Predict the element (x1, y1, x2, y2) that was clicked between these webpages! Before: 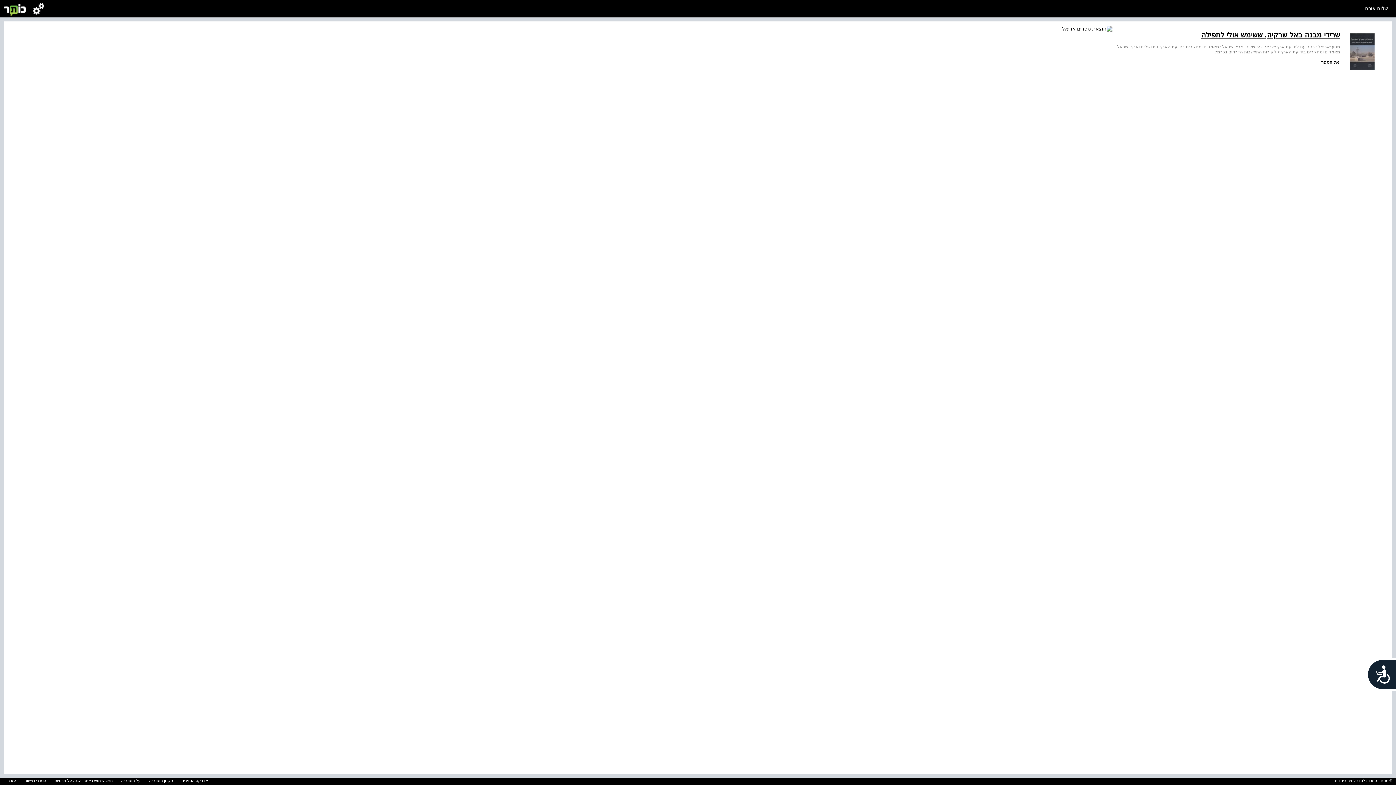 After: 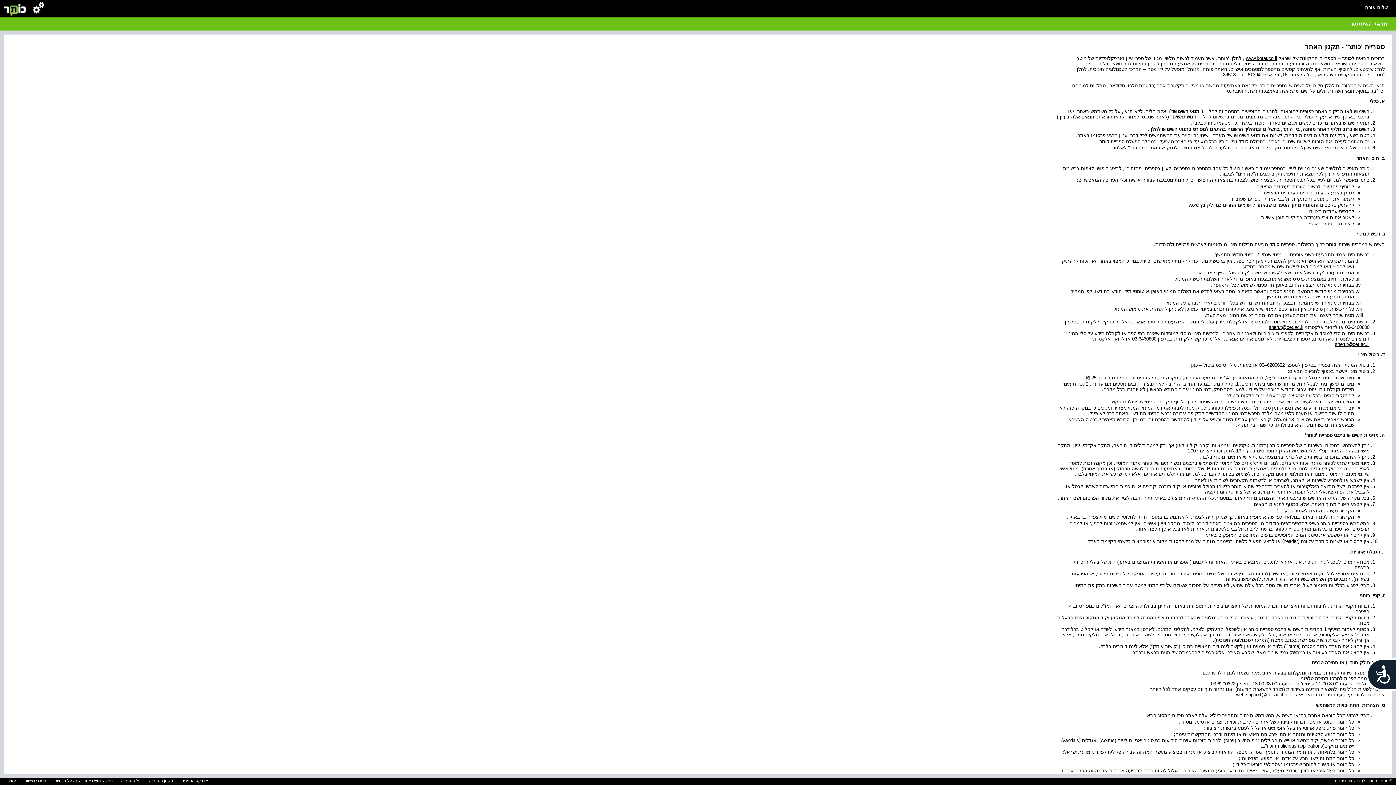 Action: bbox: (145, 778, 176, 783) label: תקנון הספרייה